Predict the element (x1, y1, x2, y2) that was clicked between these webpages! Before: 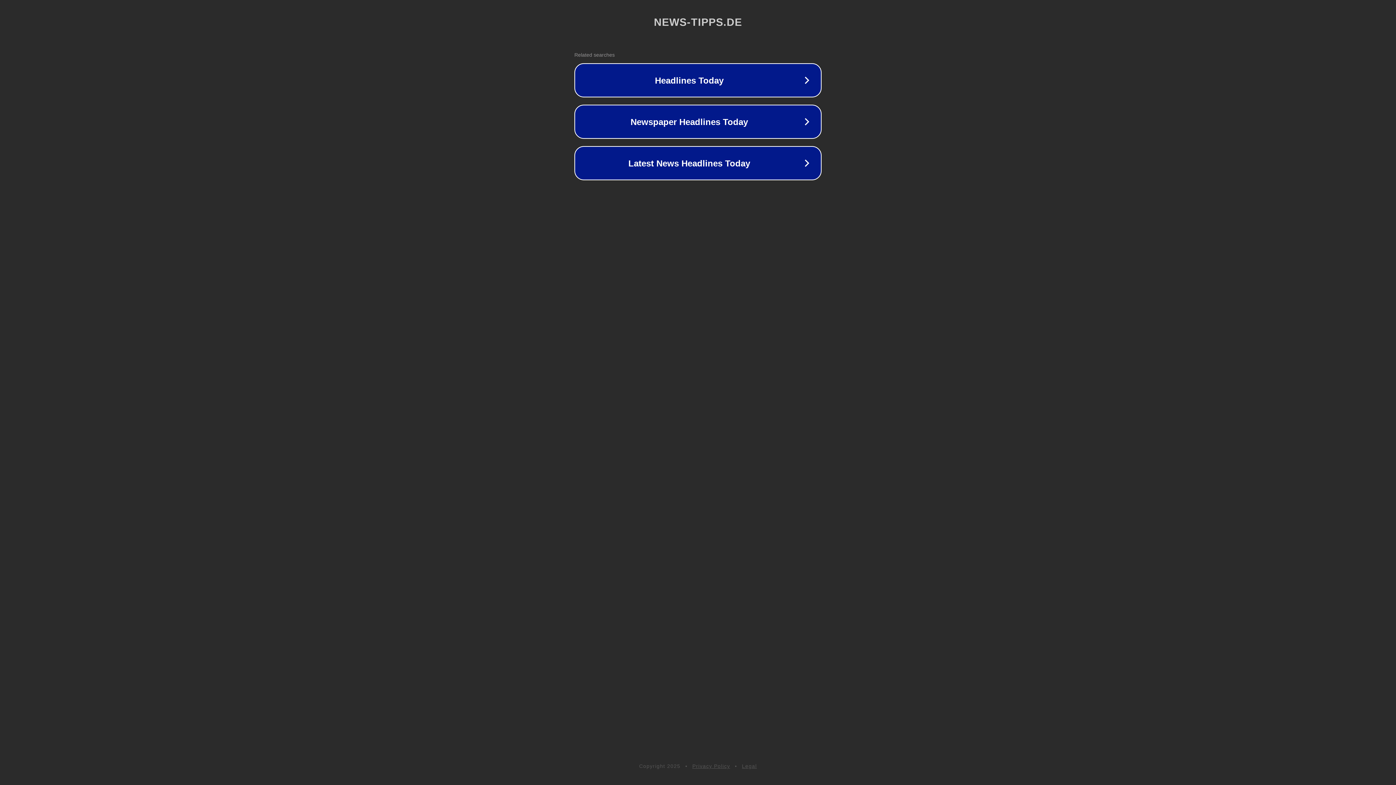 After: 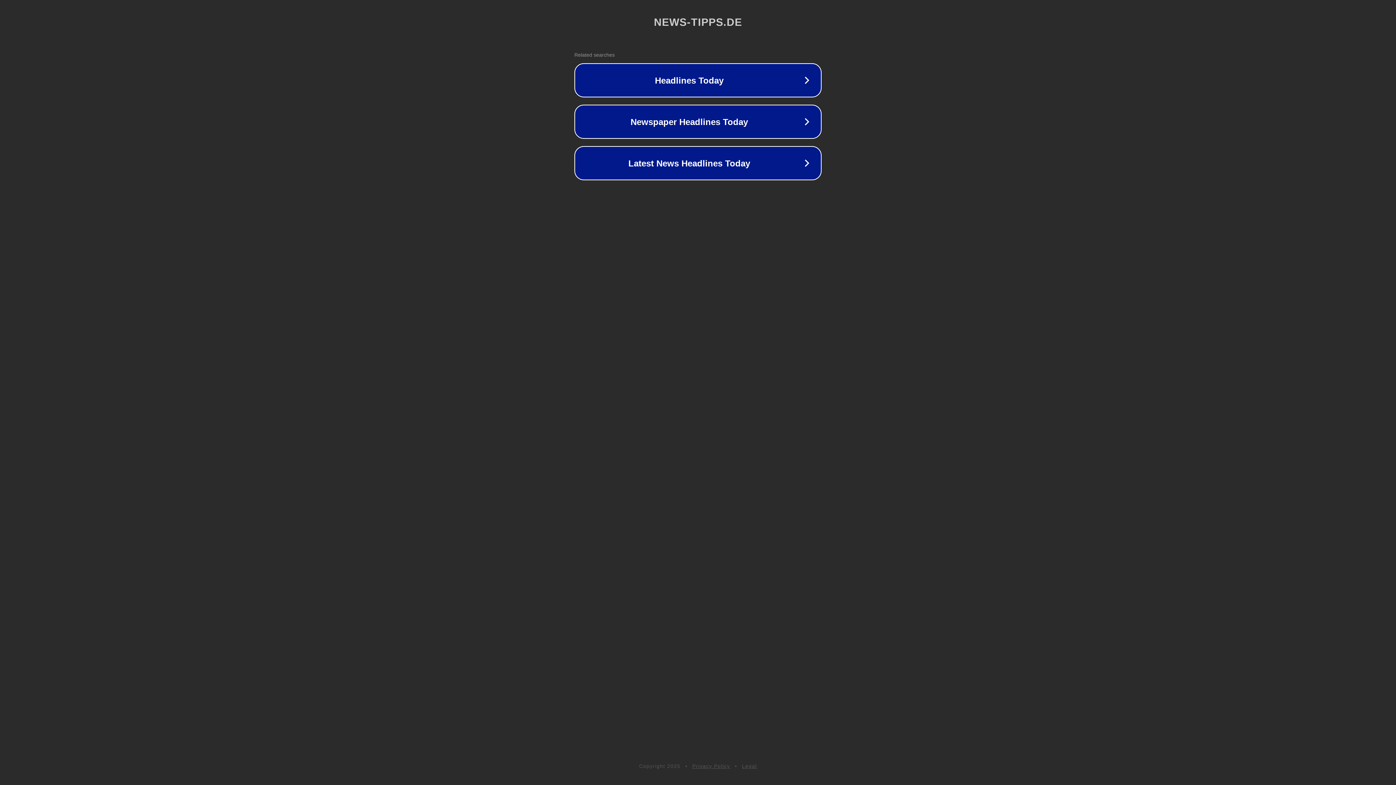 Action: label: Legal bbox: (742, 763, 757, 769)